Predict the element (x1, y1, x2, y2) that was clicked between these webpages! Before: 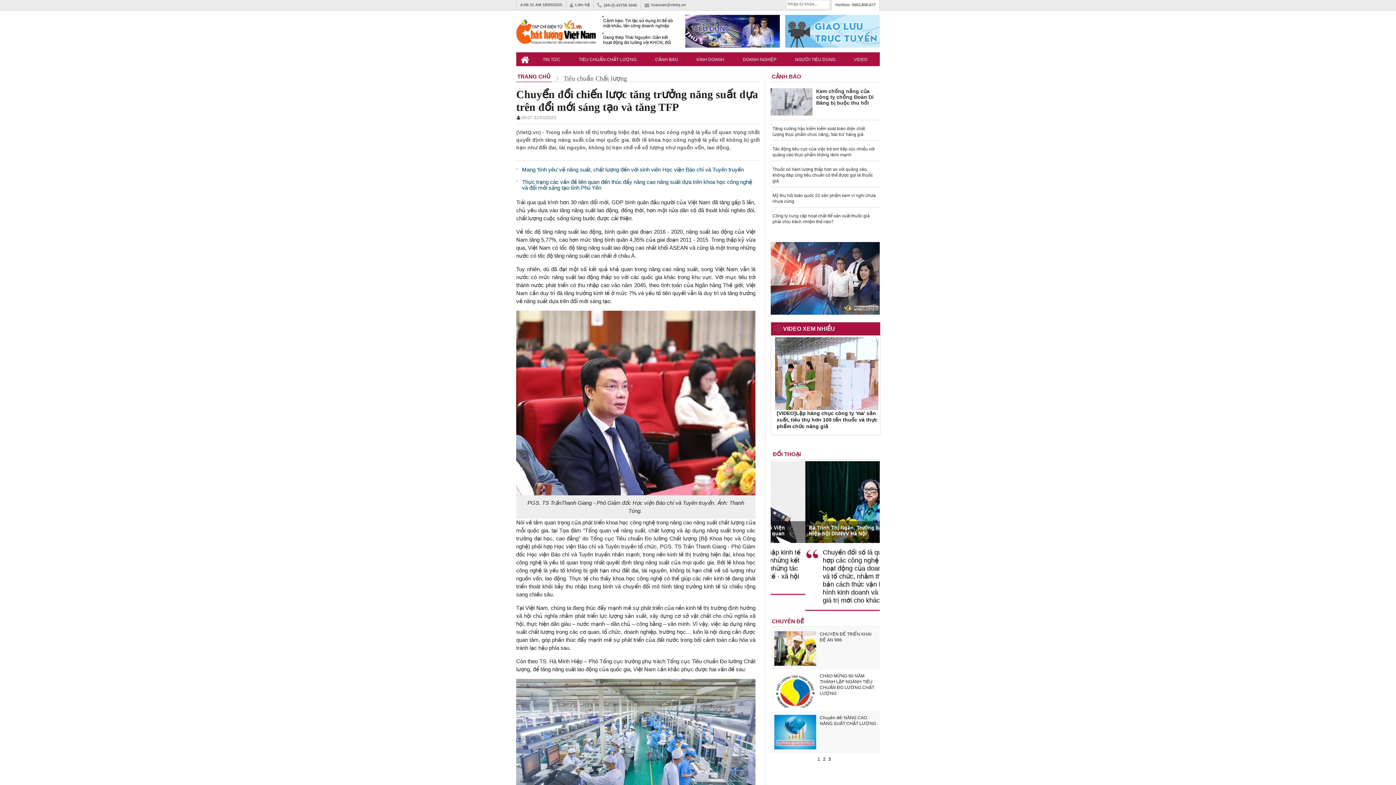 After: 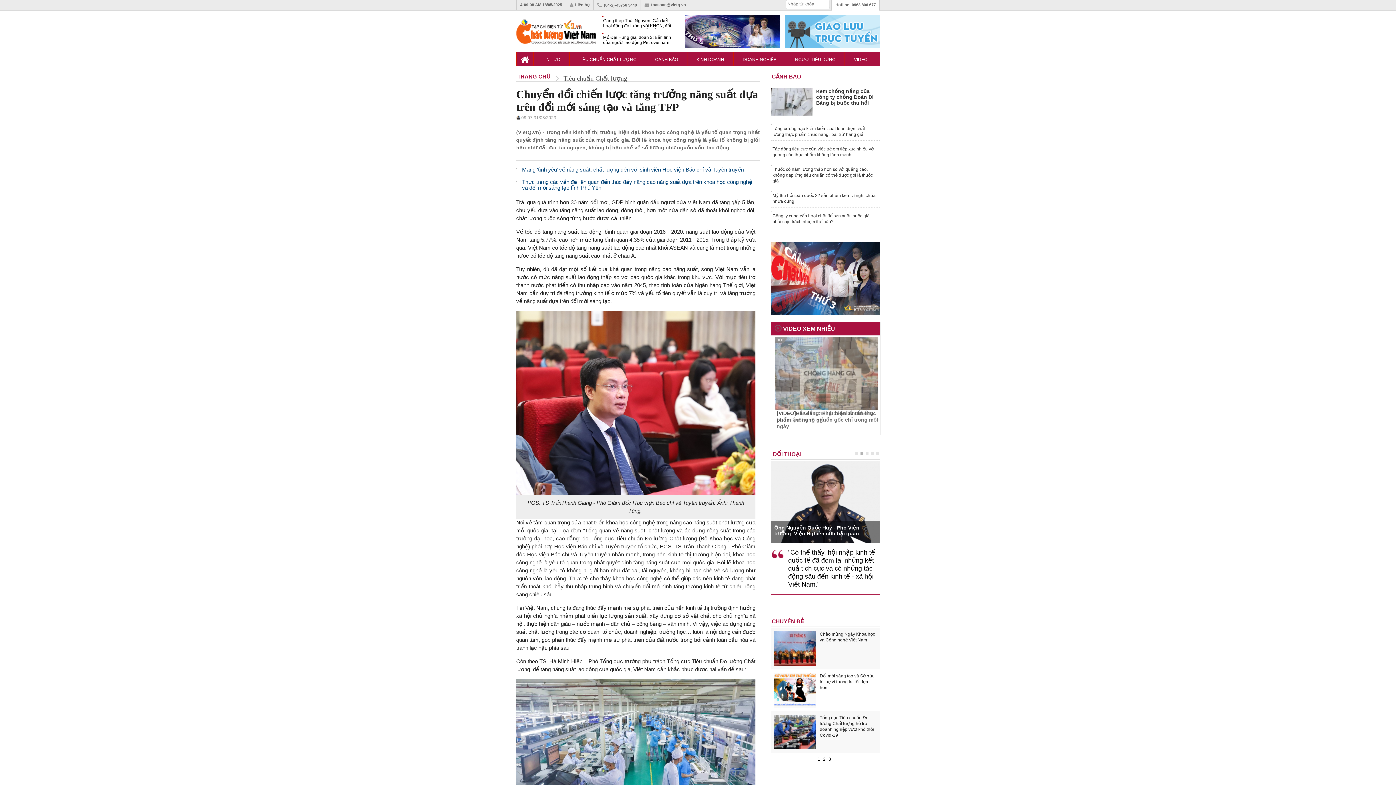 Action: label: 2 bbox: (823, 757, 825, 762)